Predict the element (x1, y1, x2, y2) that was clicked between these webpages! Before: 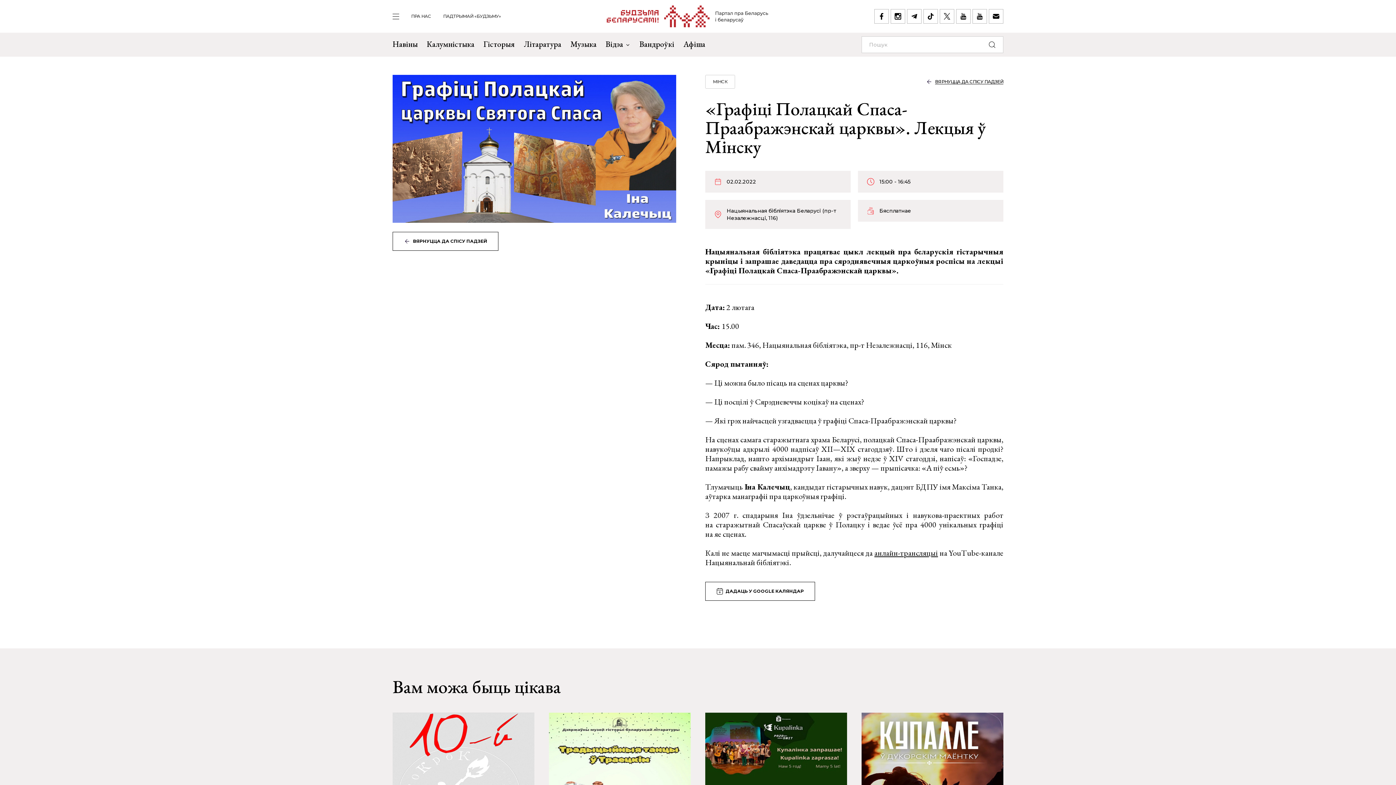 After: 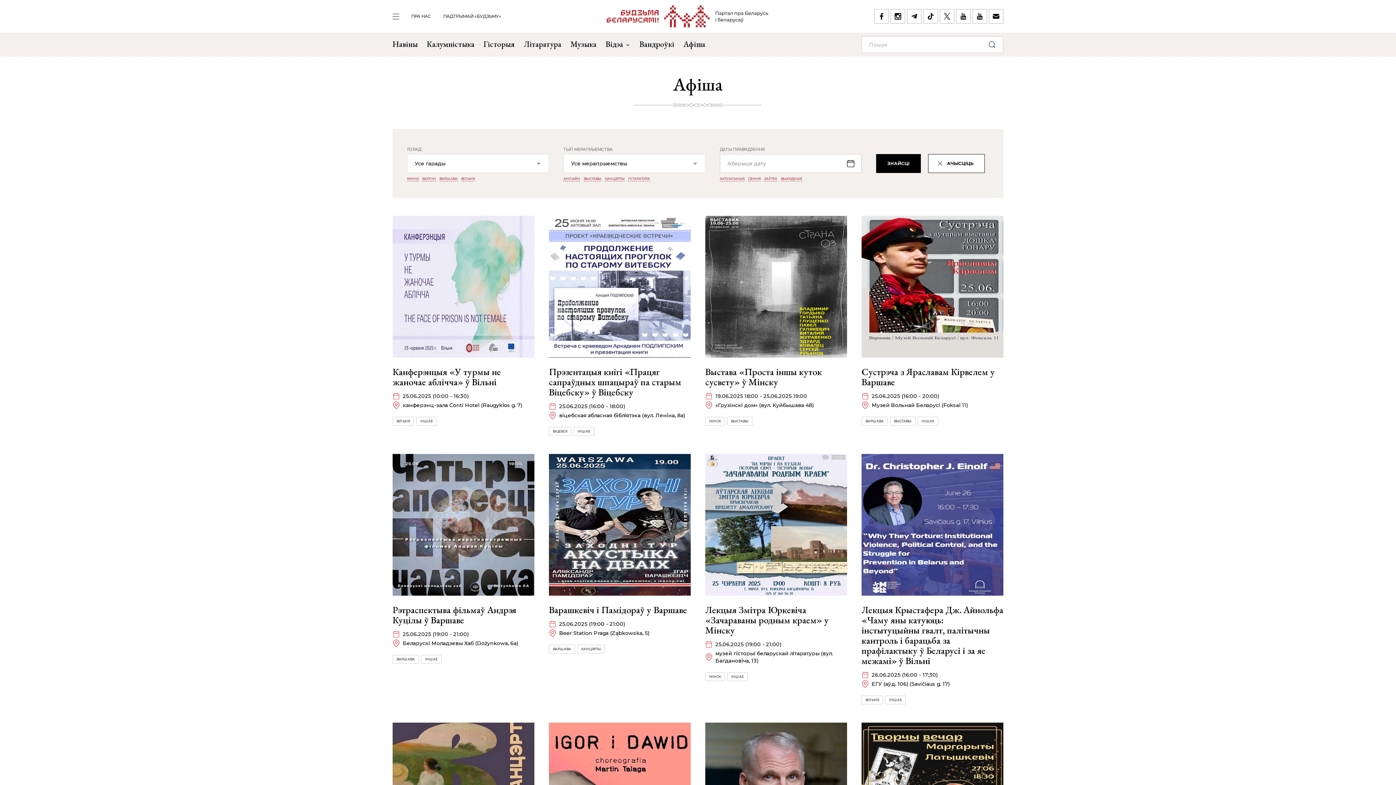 Action: bbox: (392, 231, 498, 250) label: ВЯРНУЦЦА ДА СПІСУ ПАДЗЕЙ